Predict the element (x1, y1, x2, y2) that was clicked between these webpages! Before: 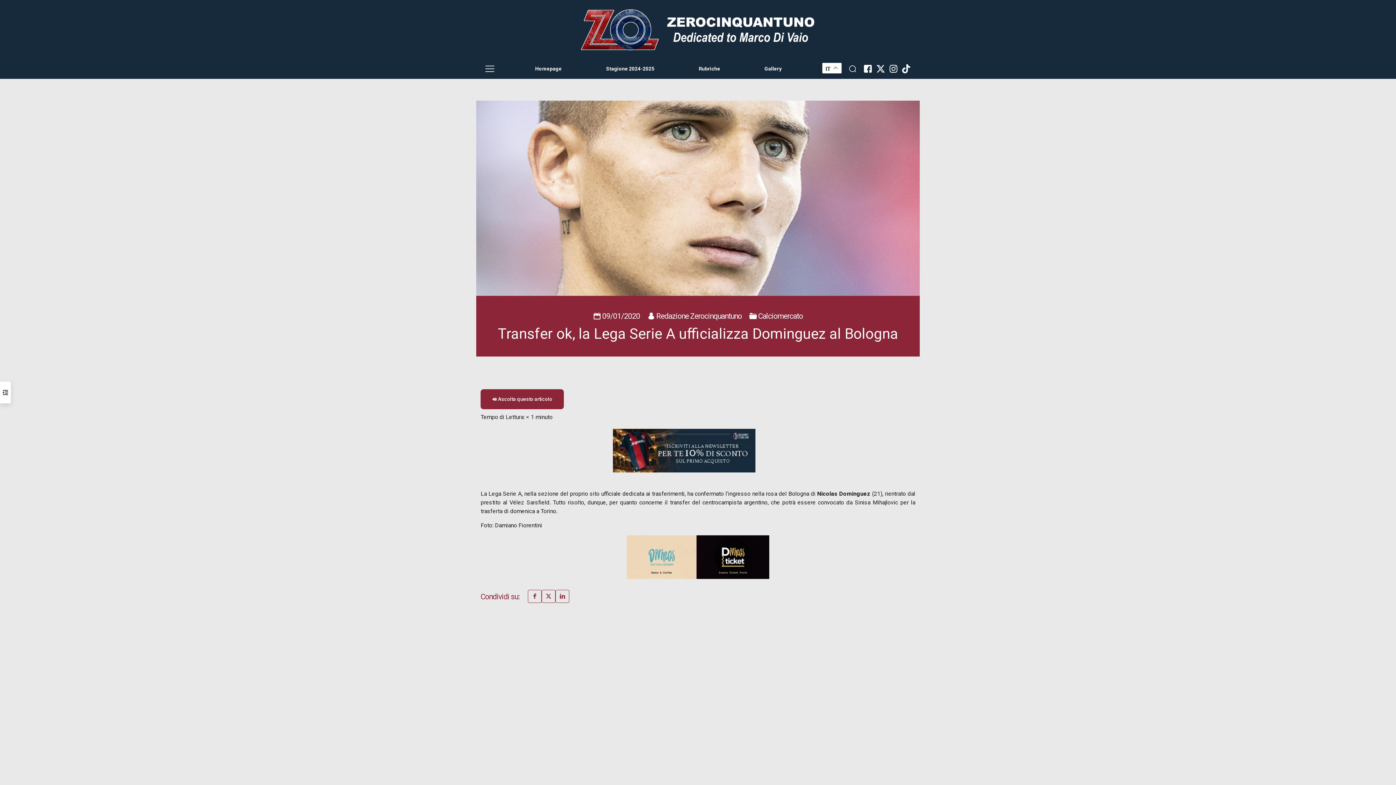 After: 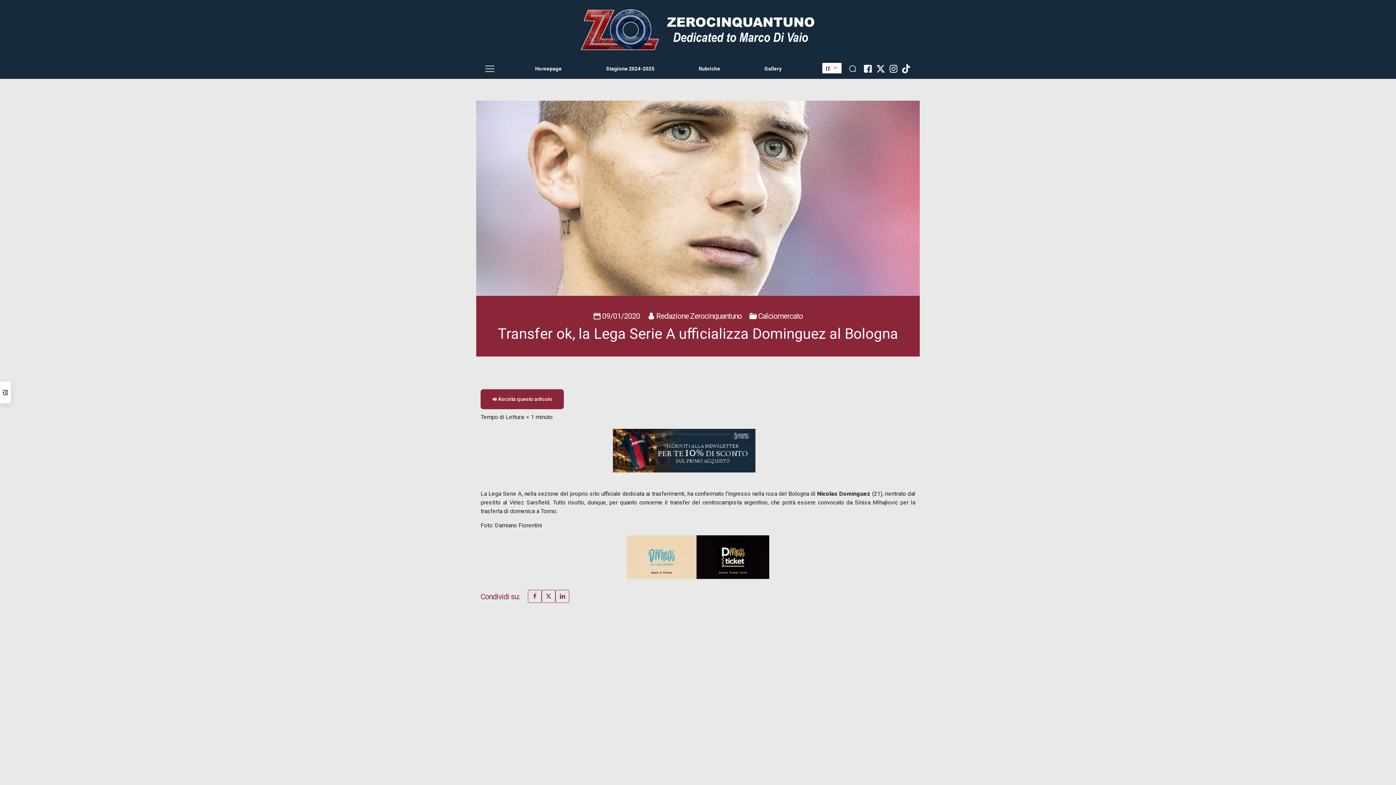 Action: bbox: (555, 590, 569, 603)